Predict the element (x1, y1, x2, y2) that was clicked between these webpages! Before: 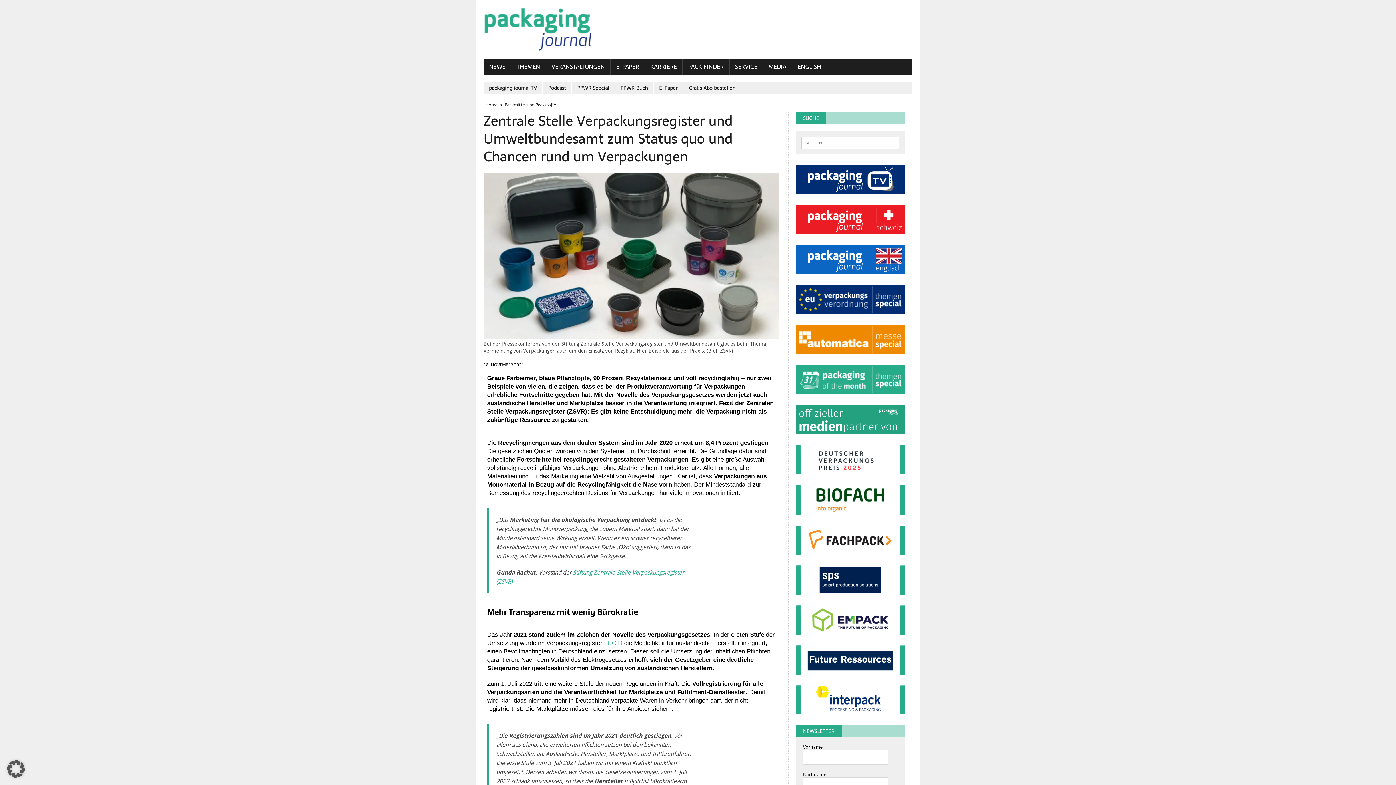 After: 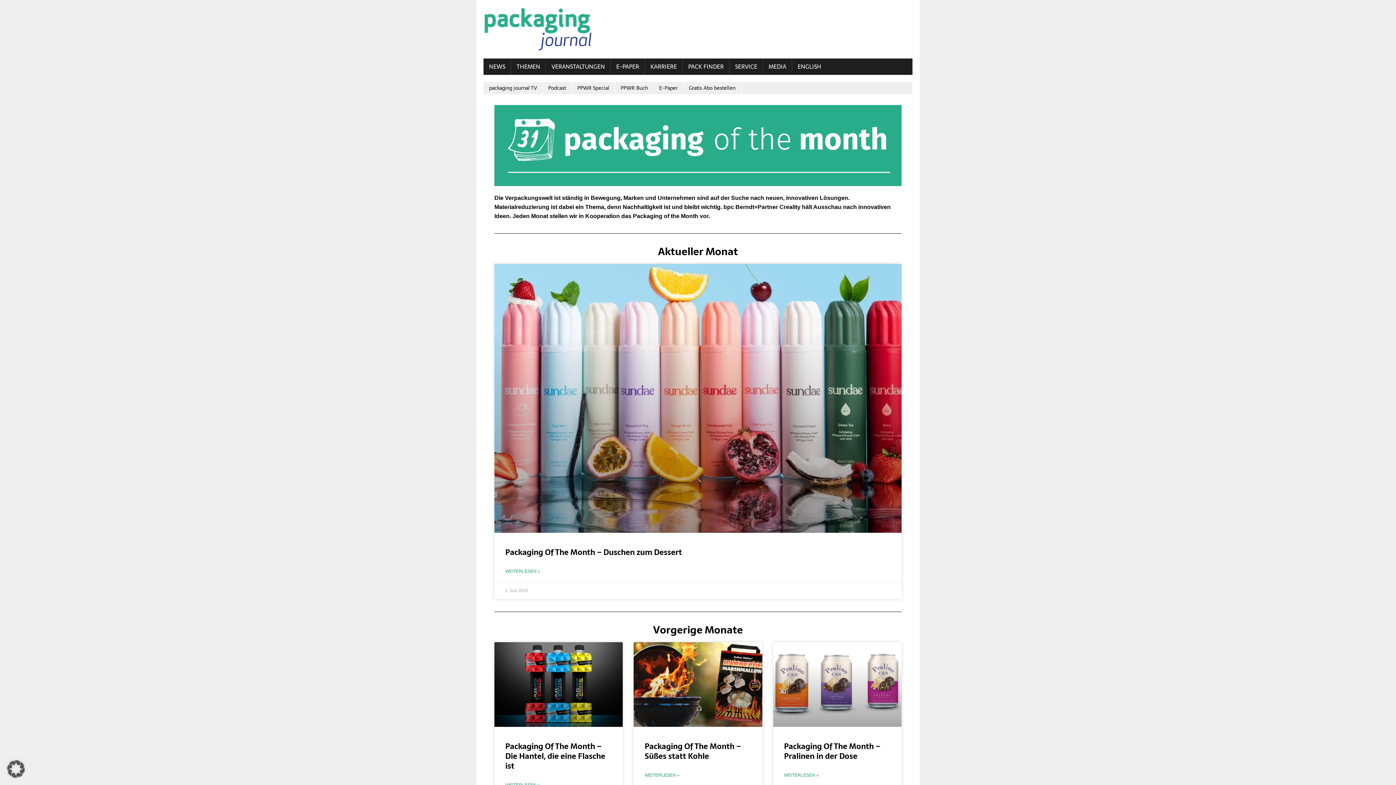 Action: bbox: (795, 386, 905, 393)